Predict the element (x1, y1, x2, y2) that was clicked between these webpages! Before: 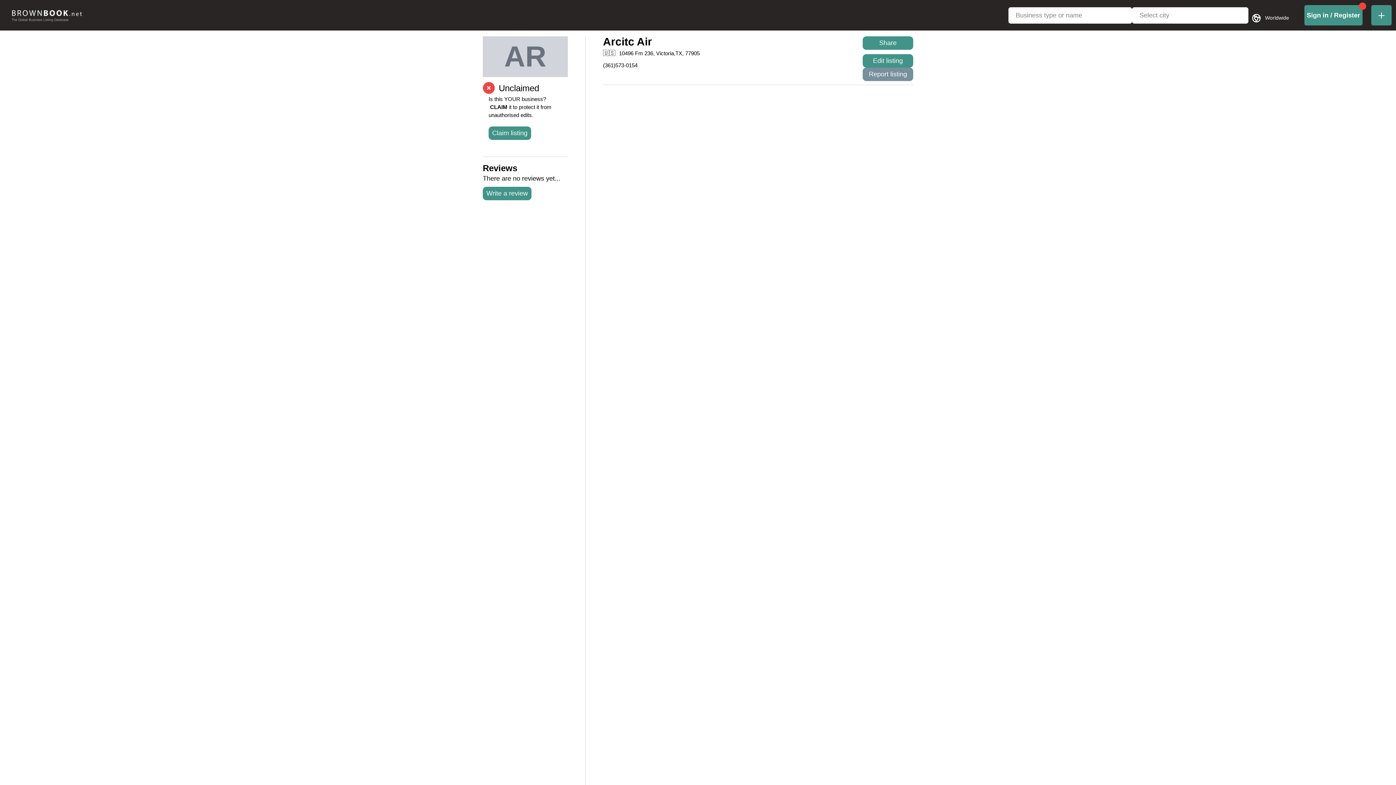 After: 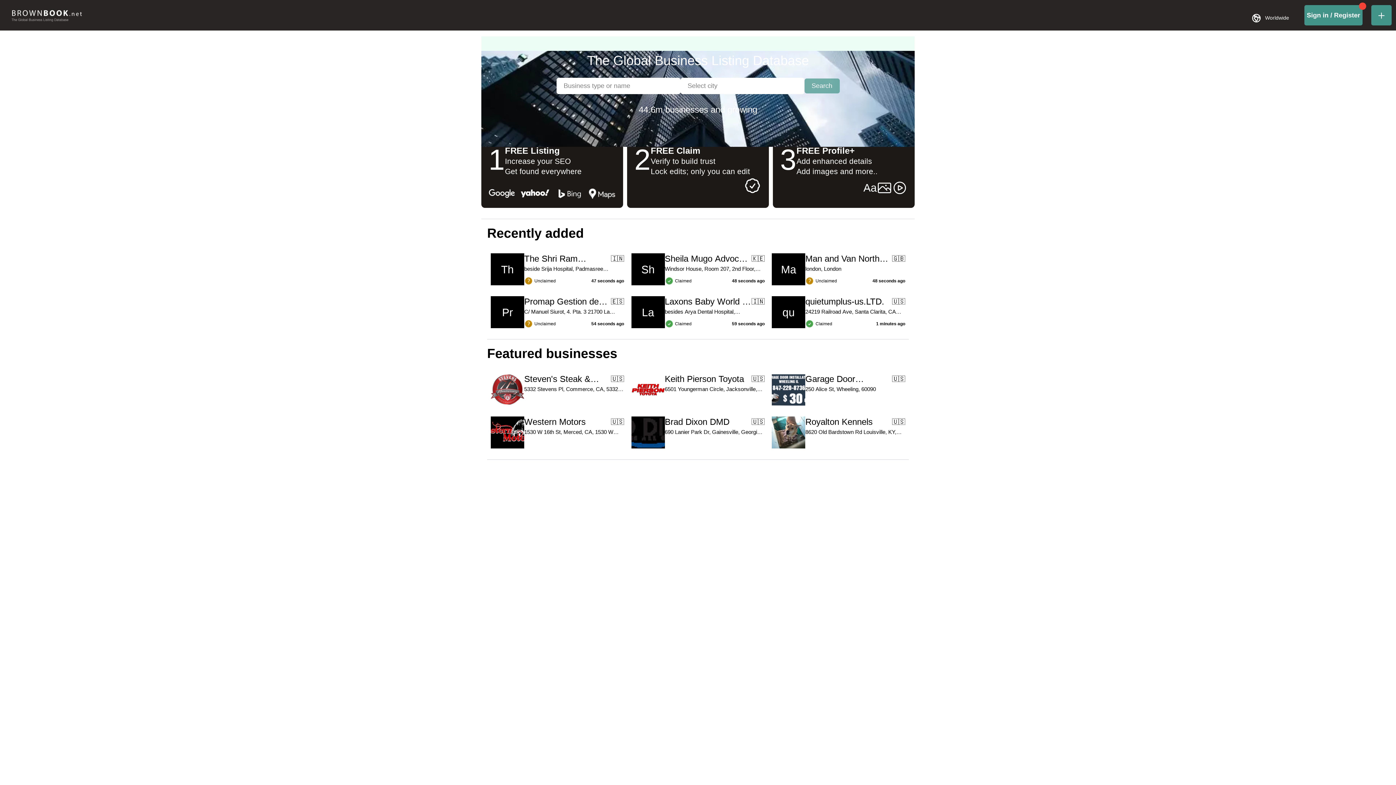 Action: bbox: (5, 10, 87, 21)